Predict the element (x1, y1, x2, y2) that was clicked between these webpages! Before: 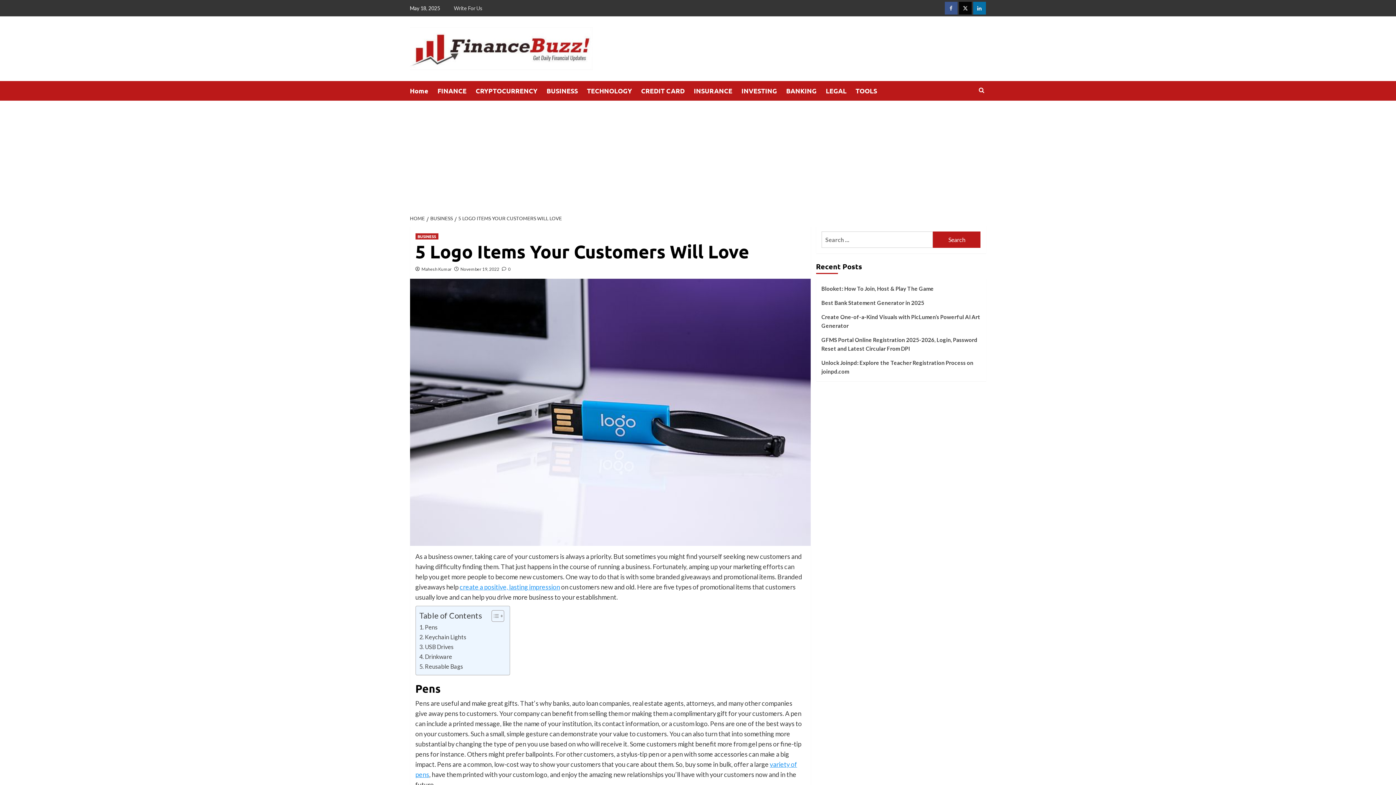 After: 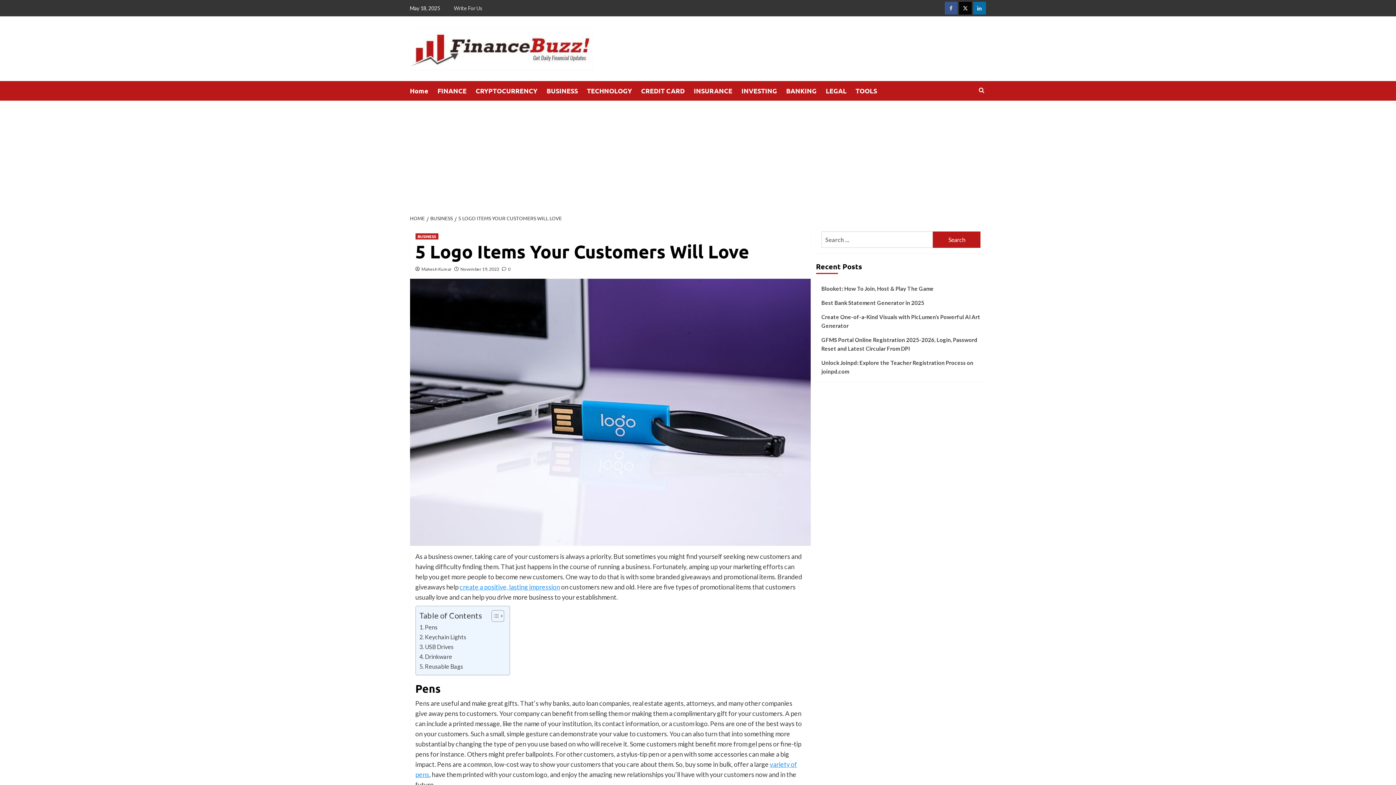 Action: bbox: (454, 214, 563, 221) label: 5 LOGO ITEMS YOUR CUSTOMERS WILL LOVE